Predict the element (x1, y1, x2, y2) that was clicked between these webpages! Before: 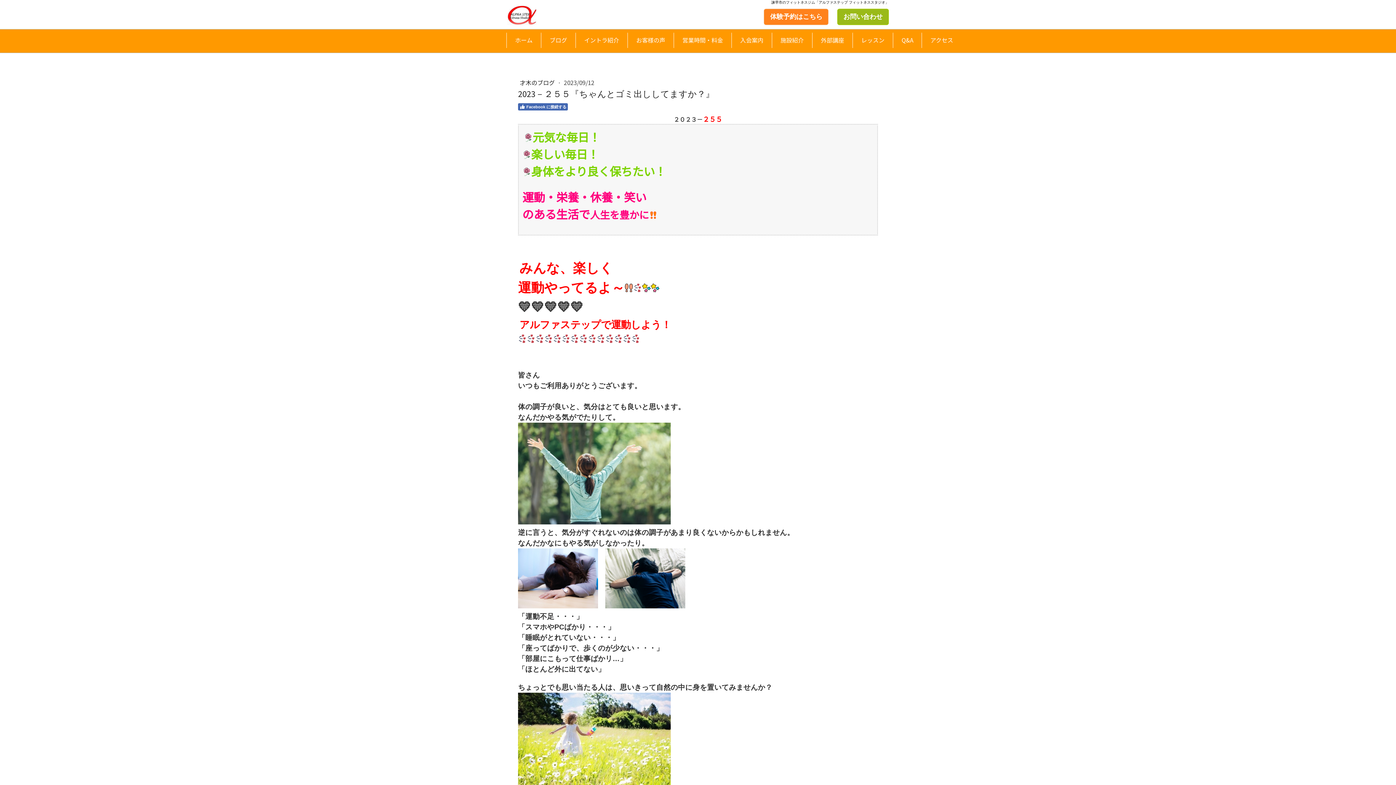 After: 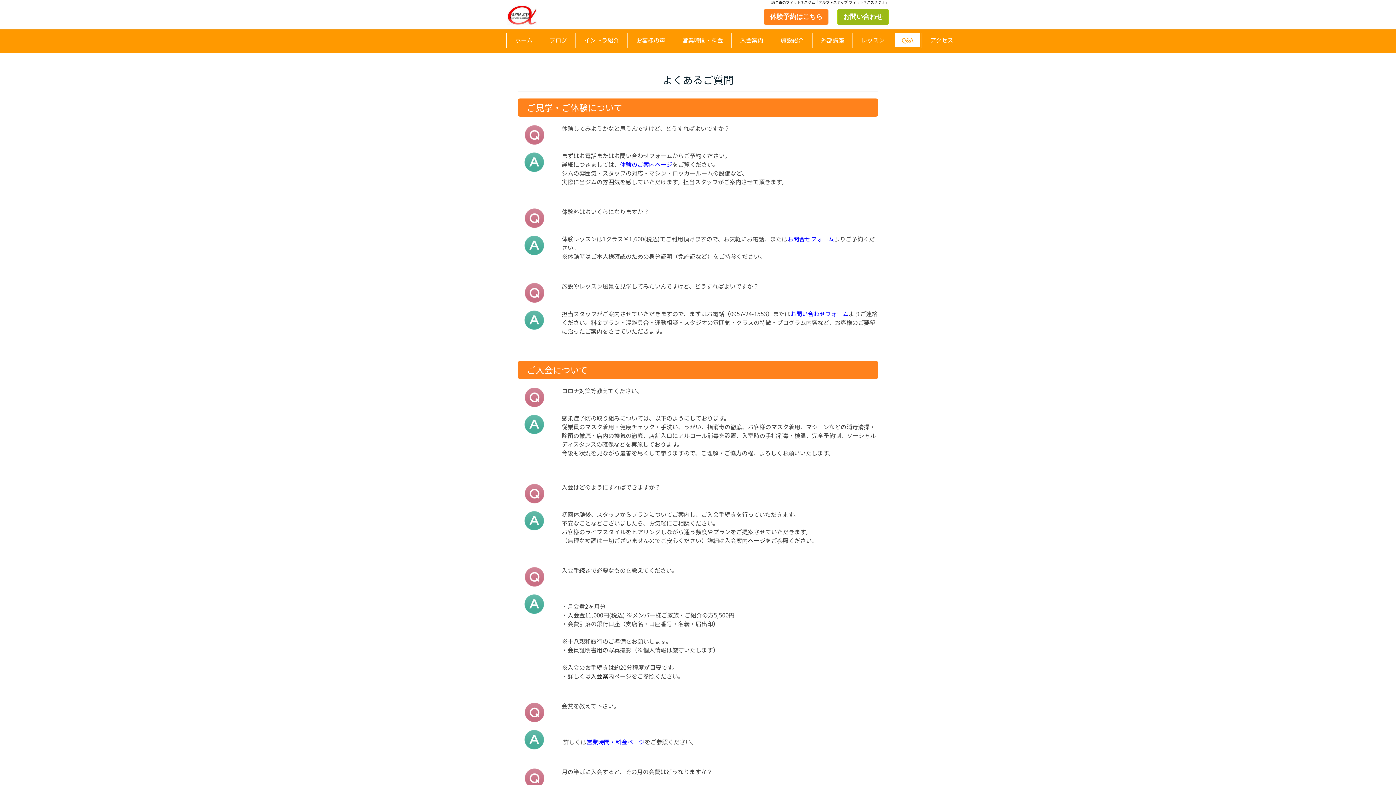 Action: bbox: (895, 32, 920, 48) label: Q&A